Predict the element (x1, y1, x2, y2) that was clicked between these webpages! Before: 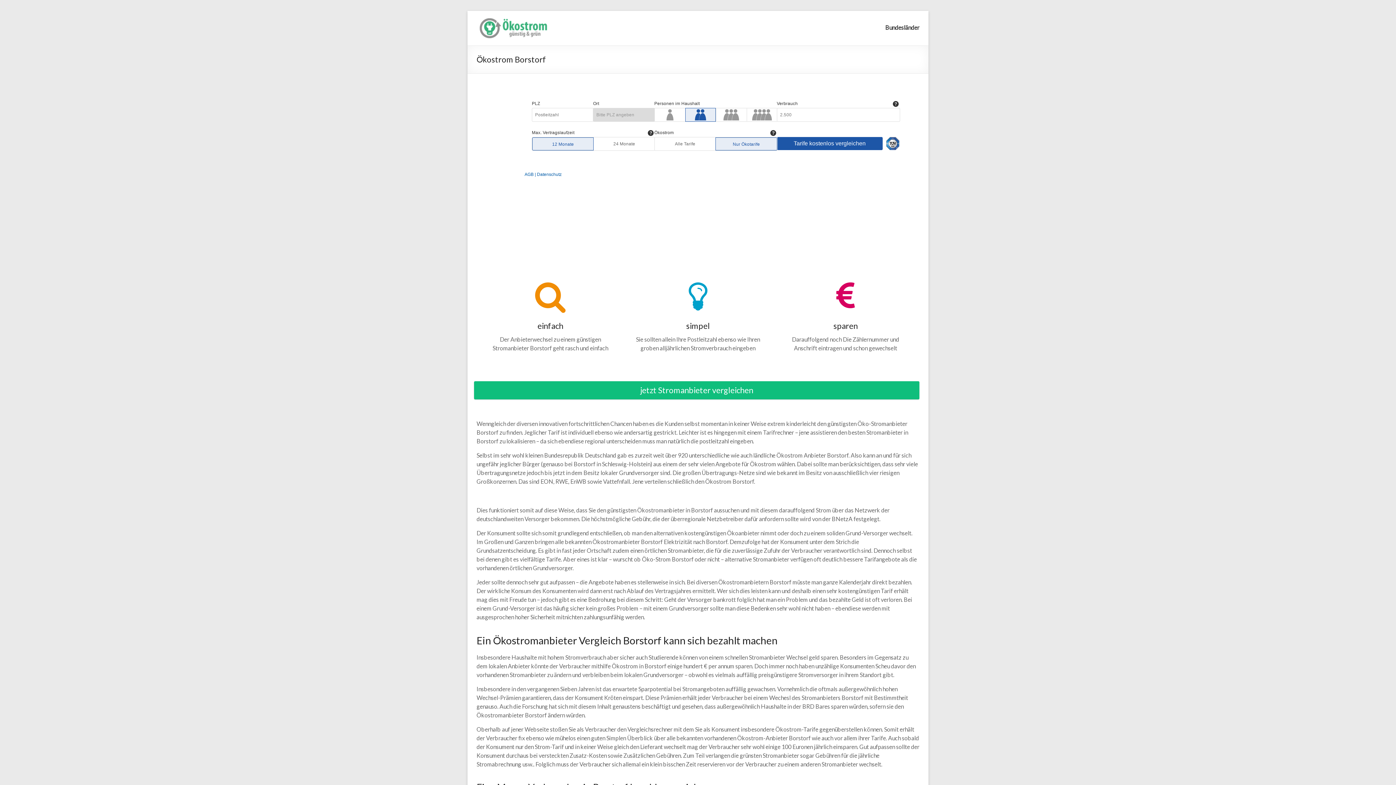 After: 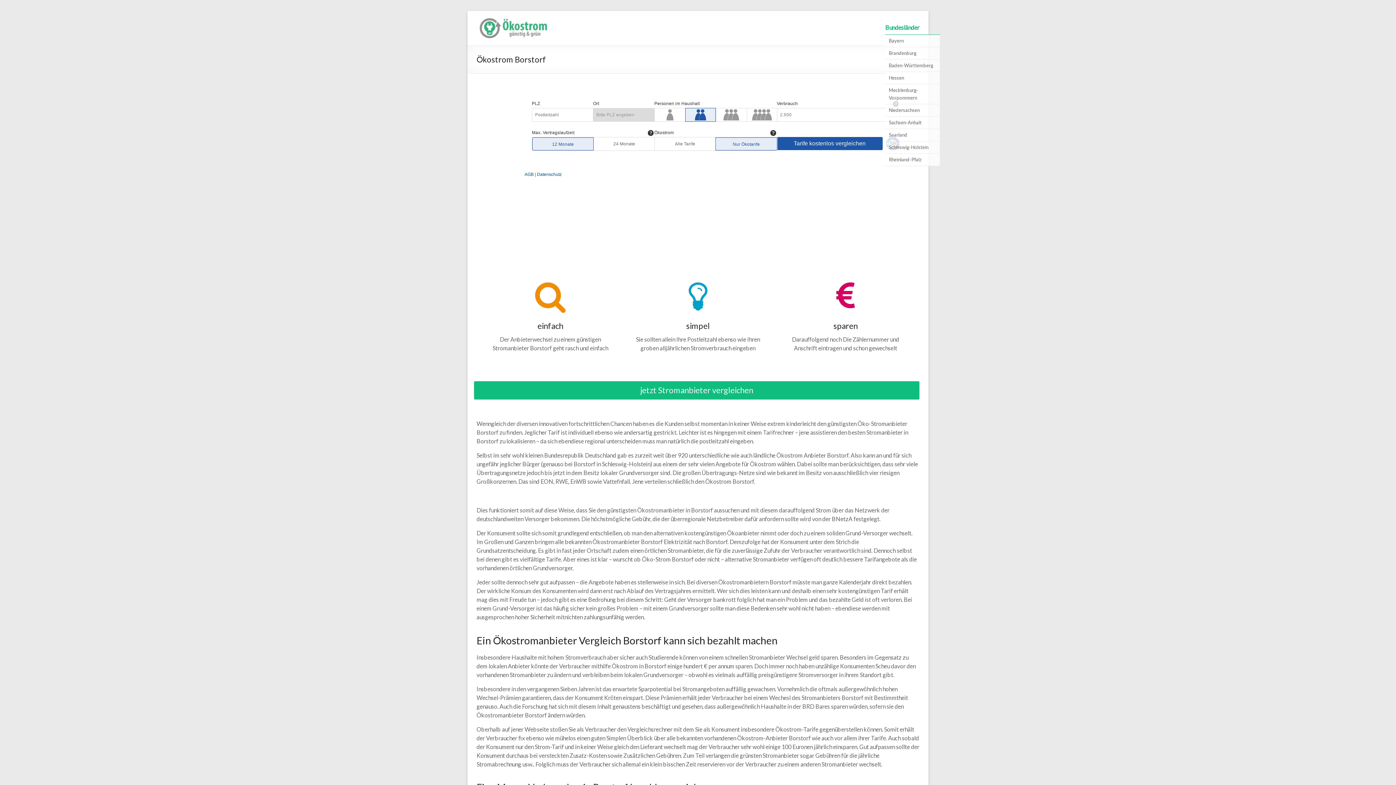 Action: label: Bundesländer bbox: (885, 18, 919, 34)